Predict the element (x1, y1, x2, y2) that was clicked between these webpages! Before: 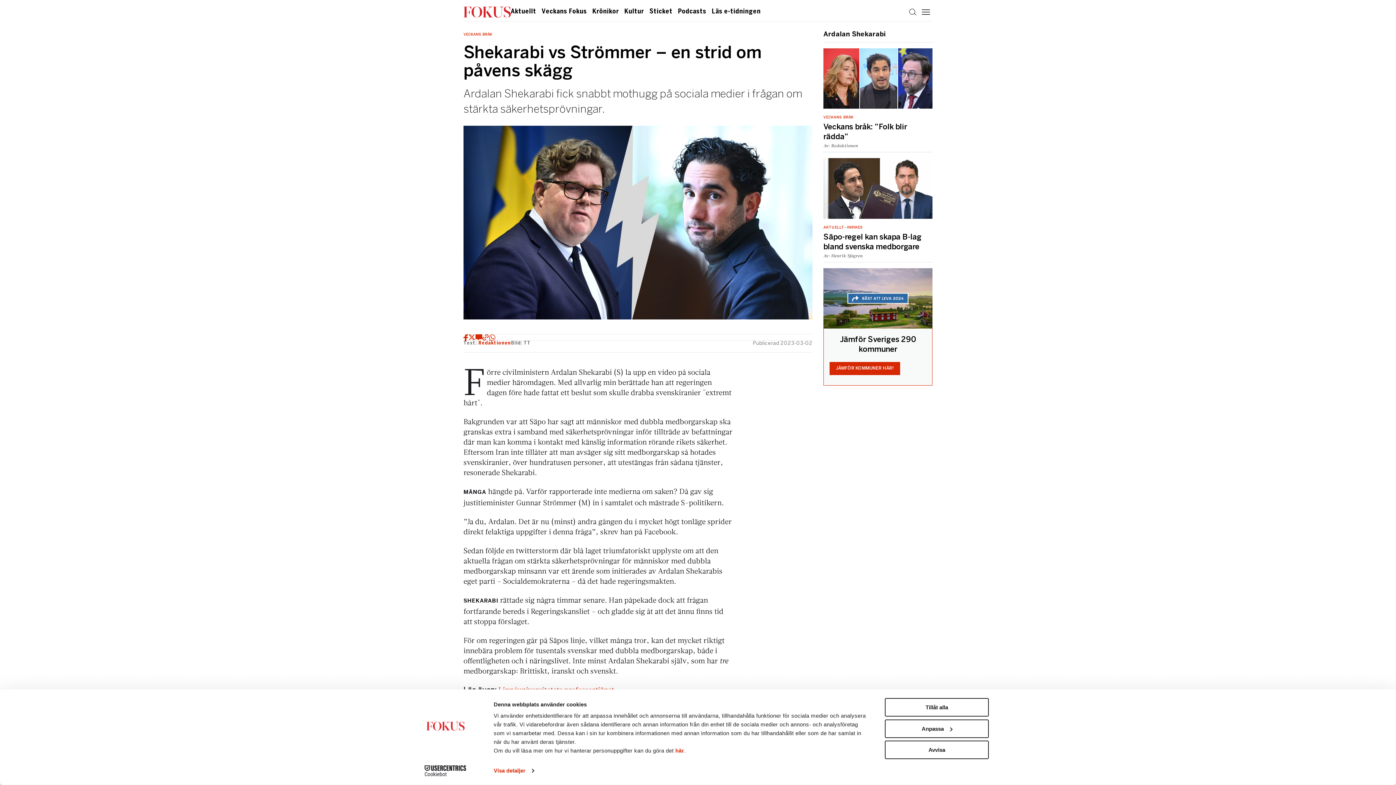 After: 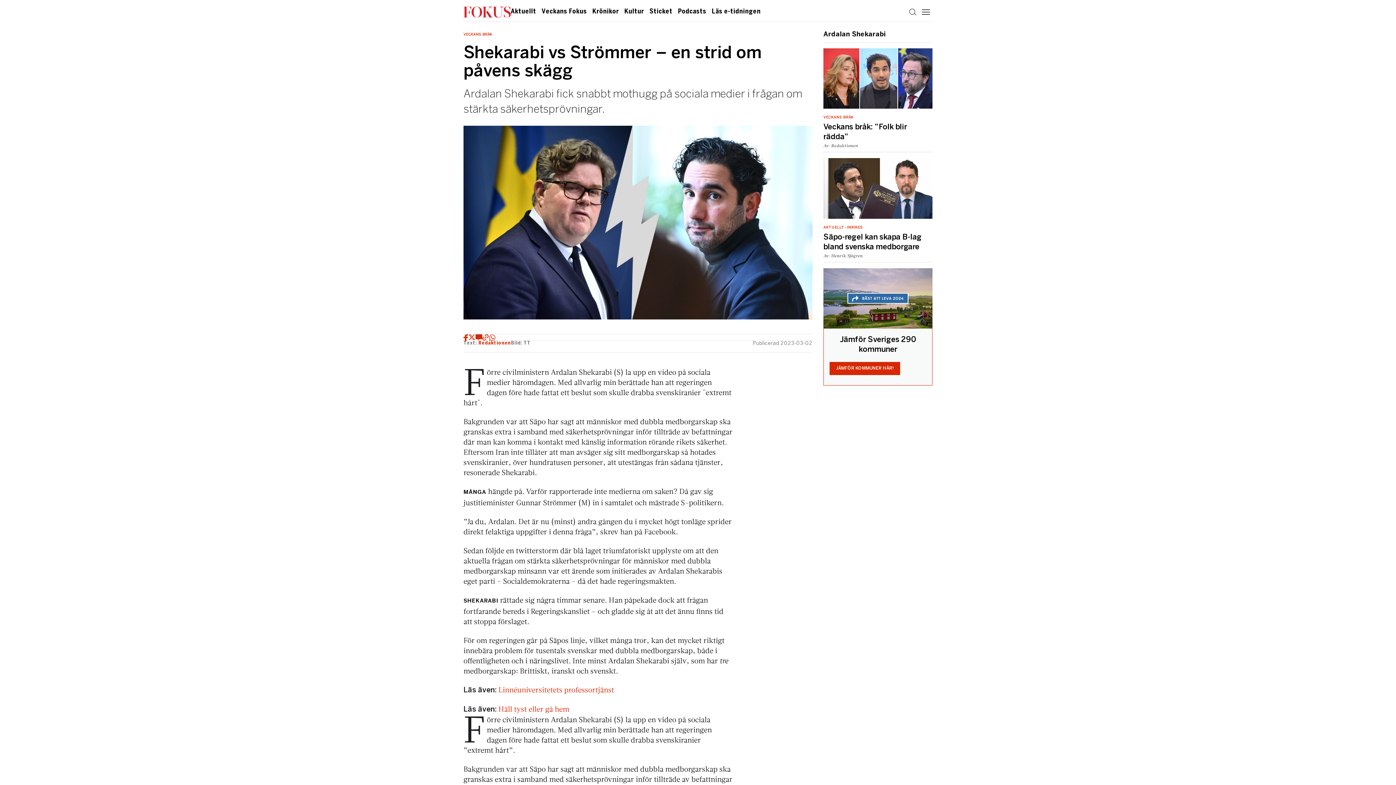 Action: bbox: (885, 741, 989, 759) label: Avvisa